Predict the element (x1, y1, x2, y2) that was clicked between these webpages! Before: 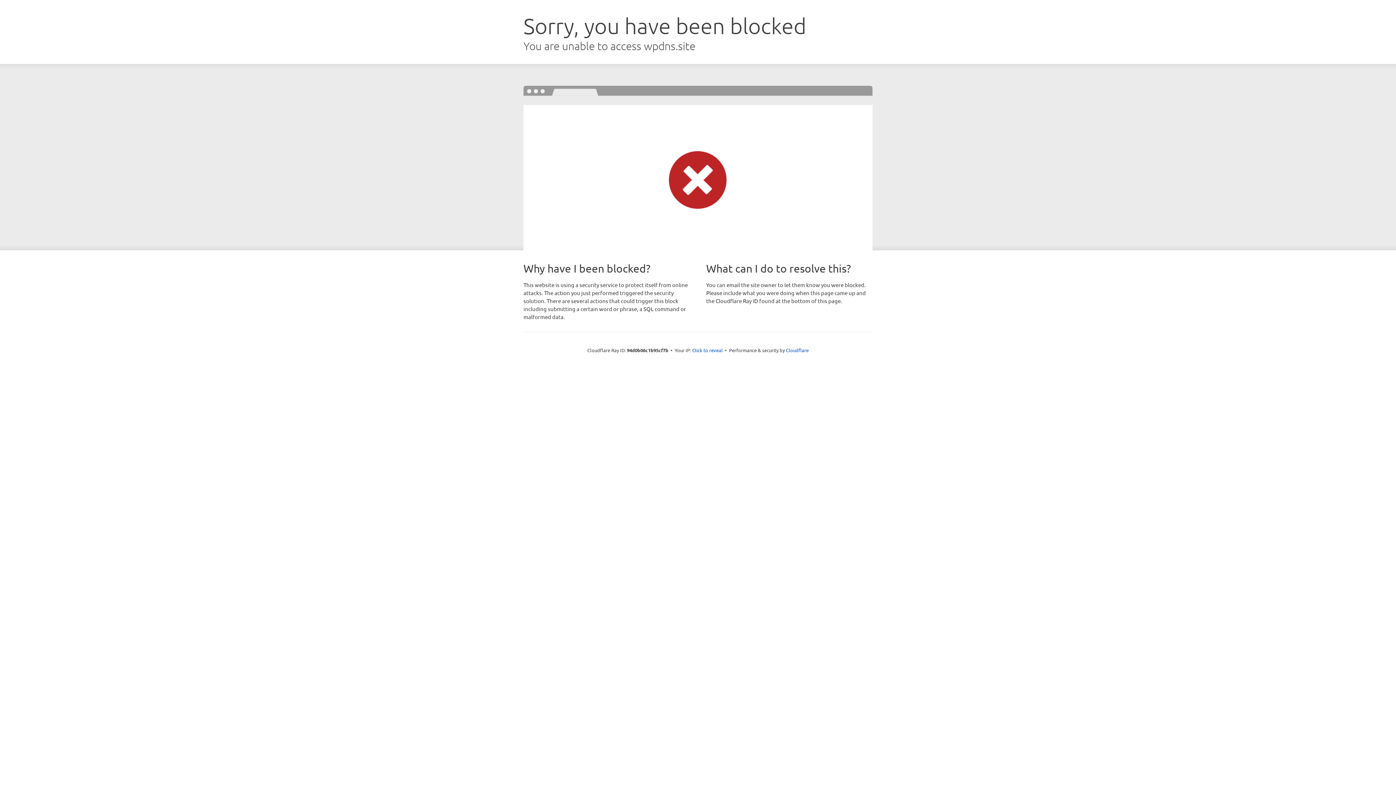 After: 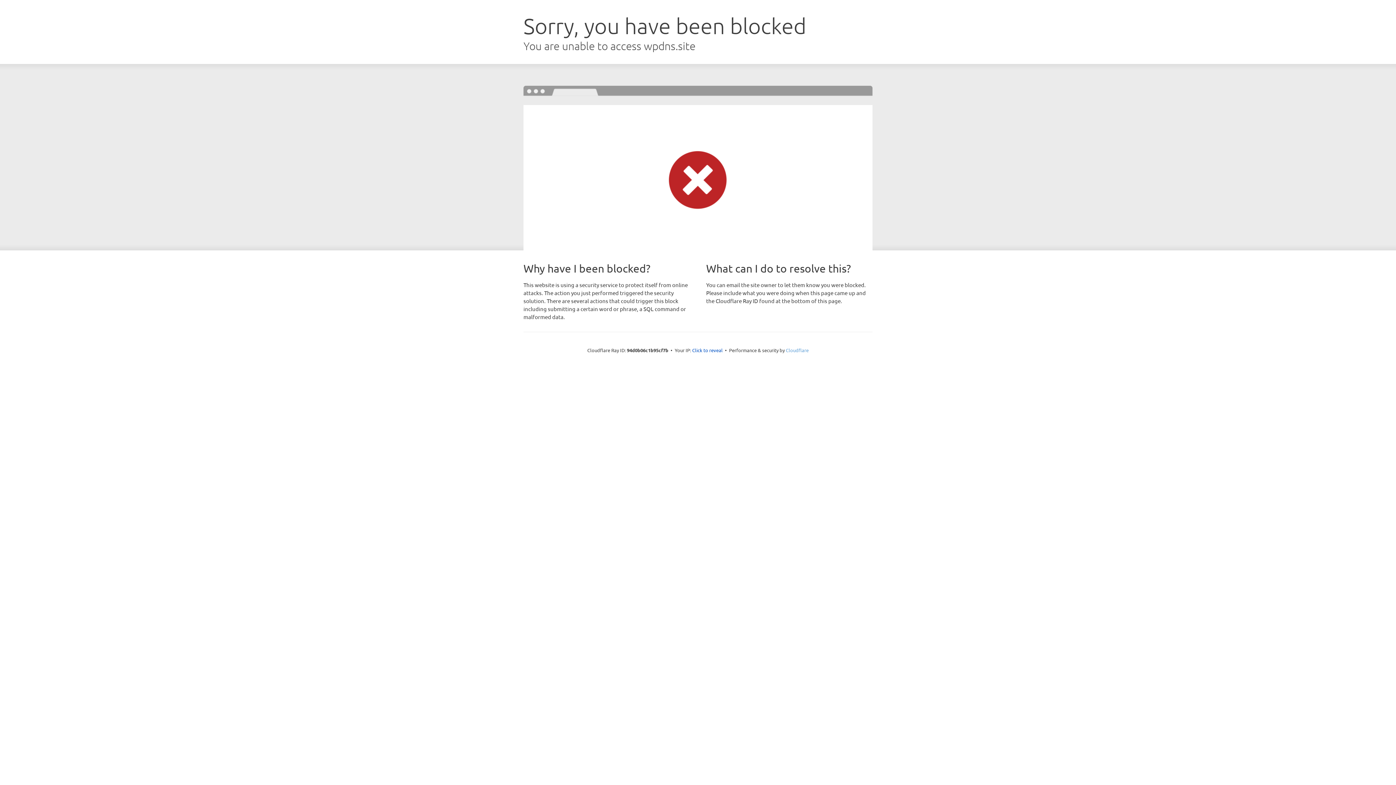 Action: bbox: (786, 347, 808, 353) label: Cloudflare